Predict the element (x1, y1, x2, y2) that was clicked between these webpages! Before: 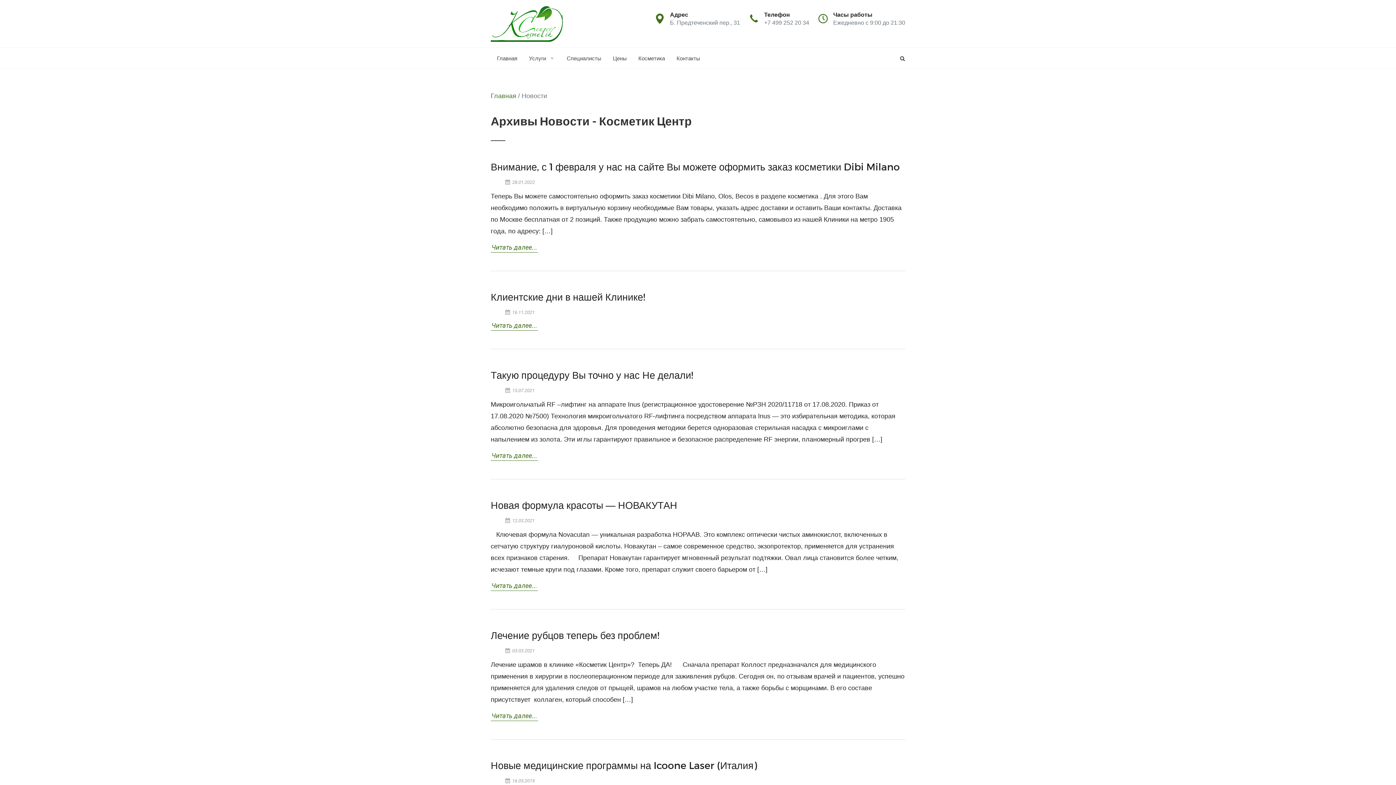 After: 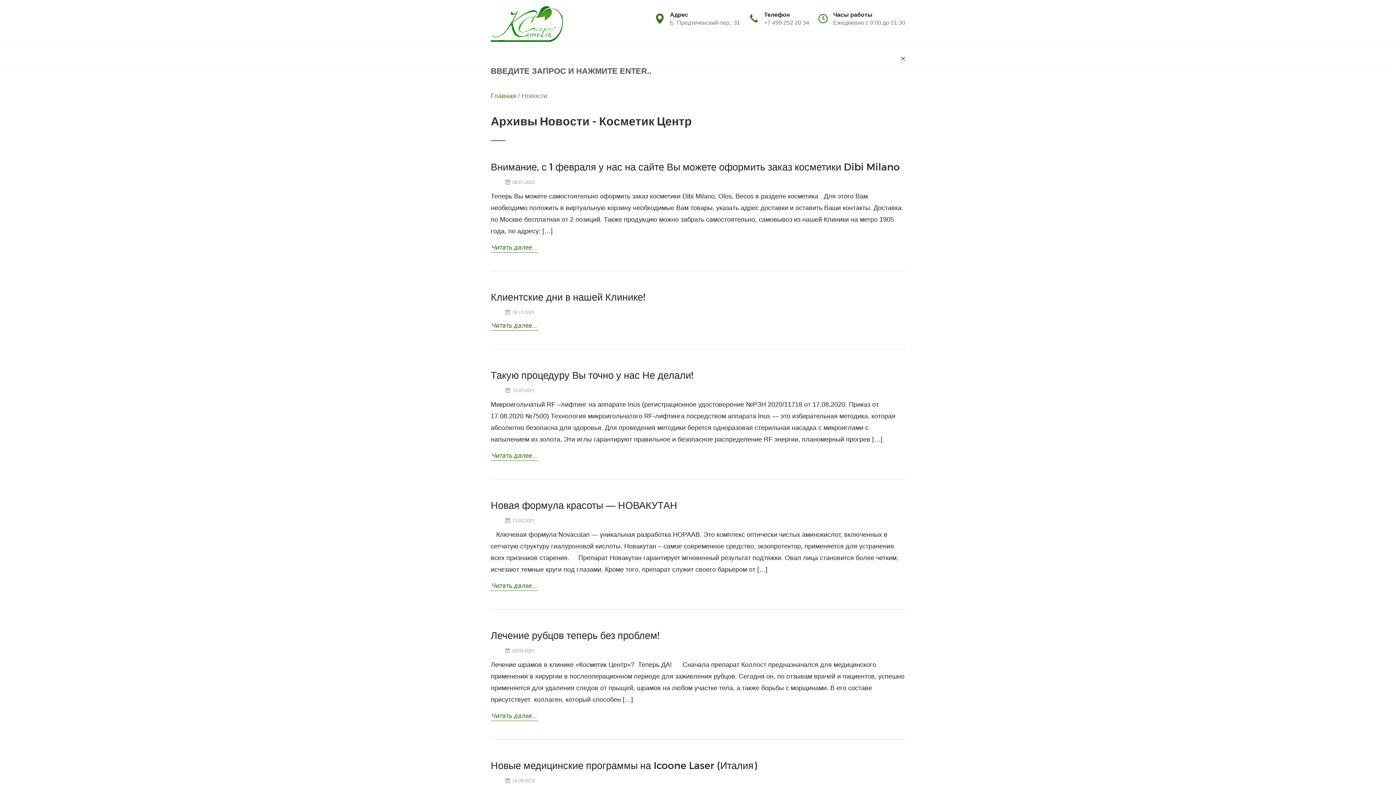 Action: bbox: (900, 54, 905, 60)